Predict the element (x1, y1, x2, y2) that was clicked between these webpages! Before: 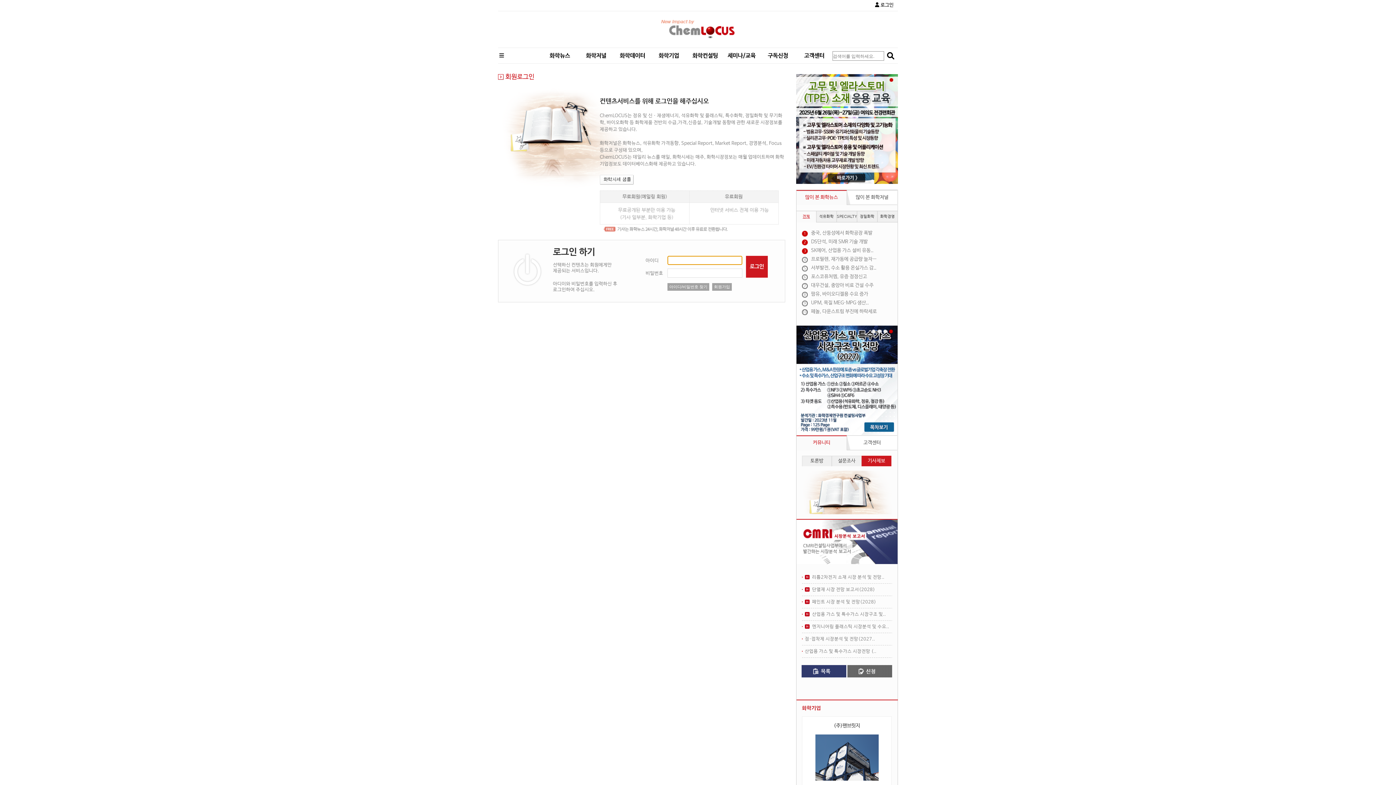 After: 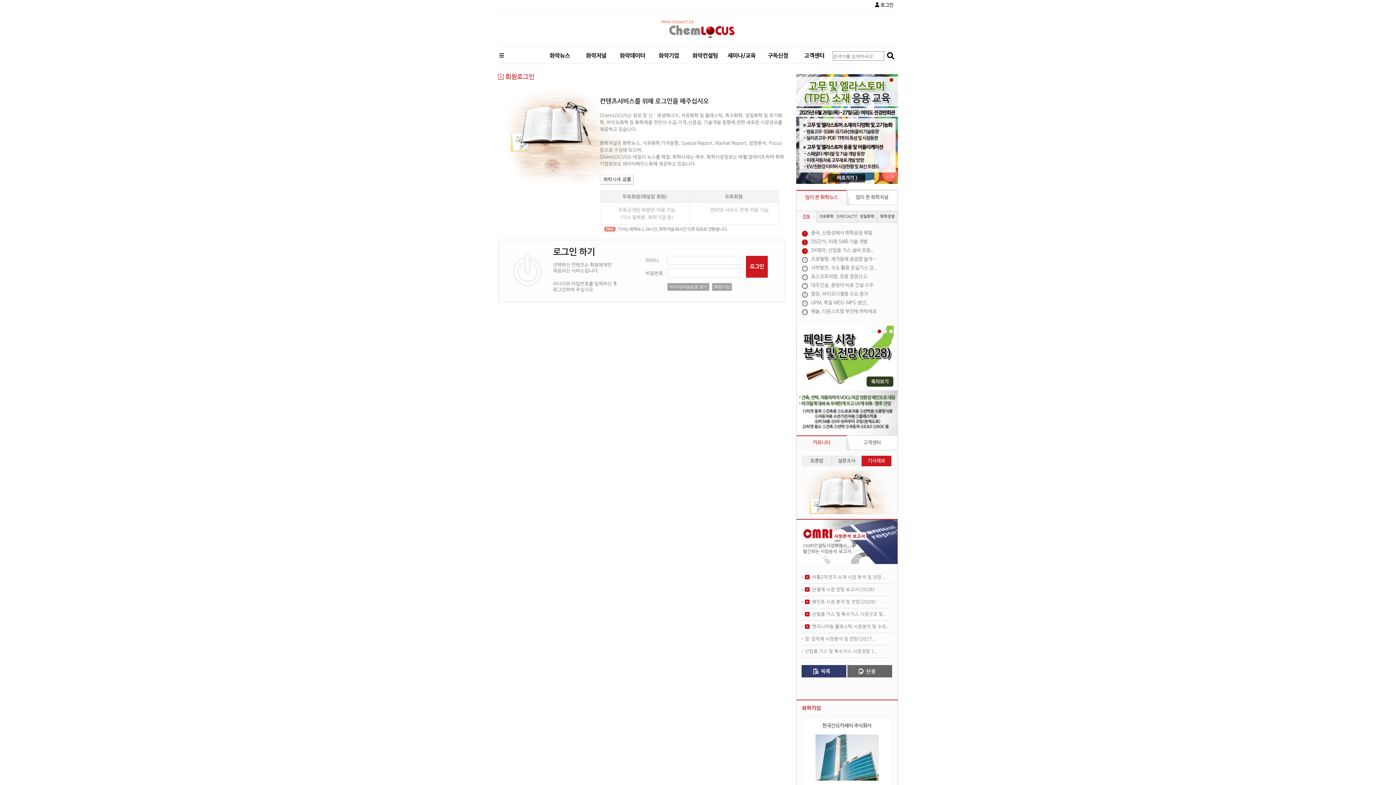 Action: bbox: (600, 180, 633, 186)